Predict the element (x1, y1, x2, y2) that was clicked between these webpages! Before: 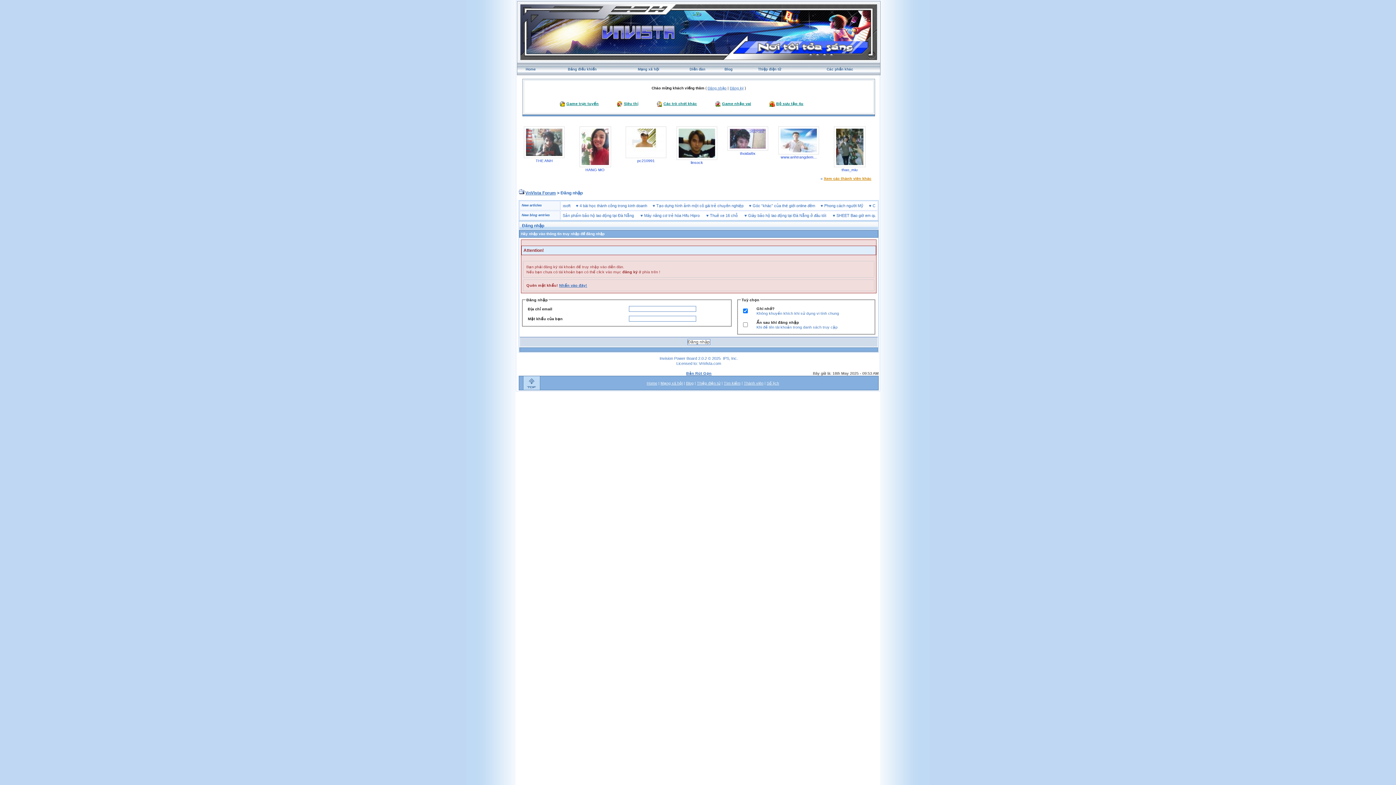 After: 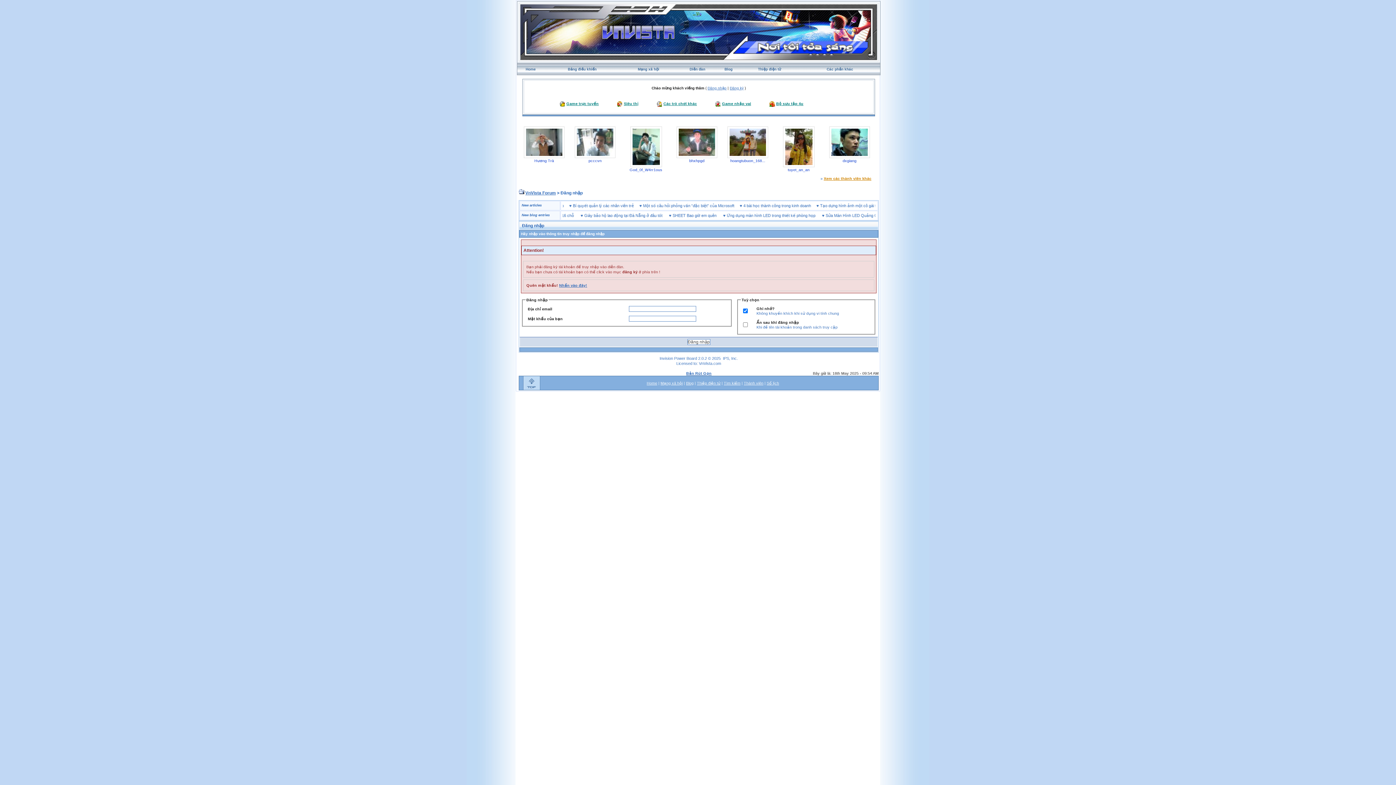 Action: bbox: (707, 86, 726, 90) label: Đăng nhập